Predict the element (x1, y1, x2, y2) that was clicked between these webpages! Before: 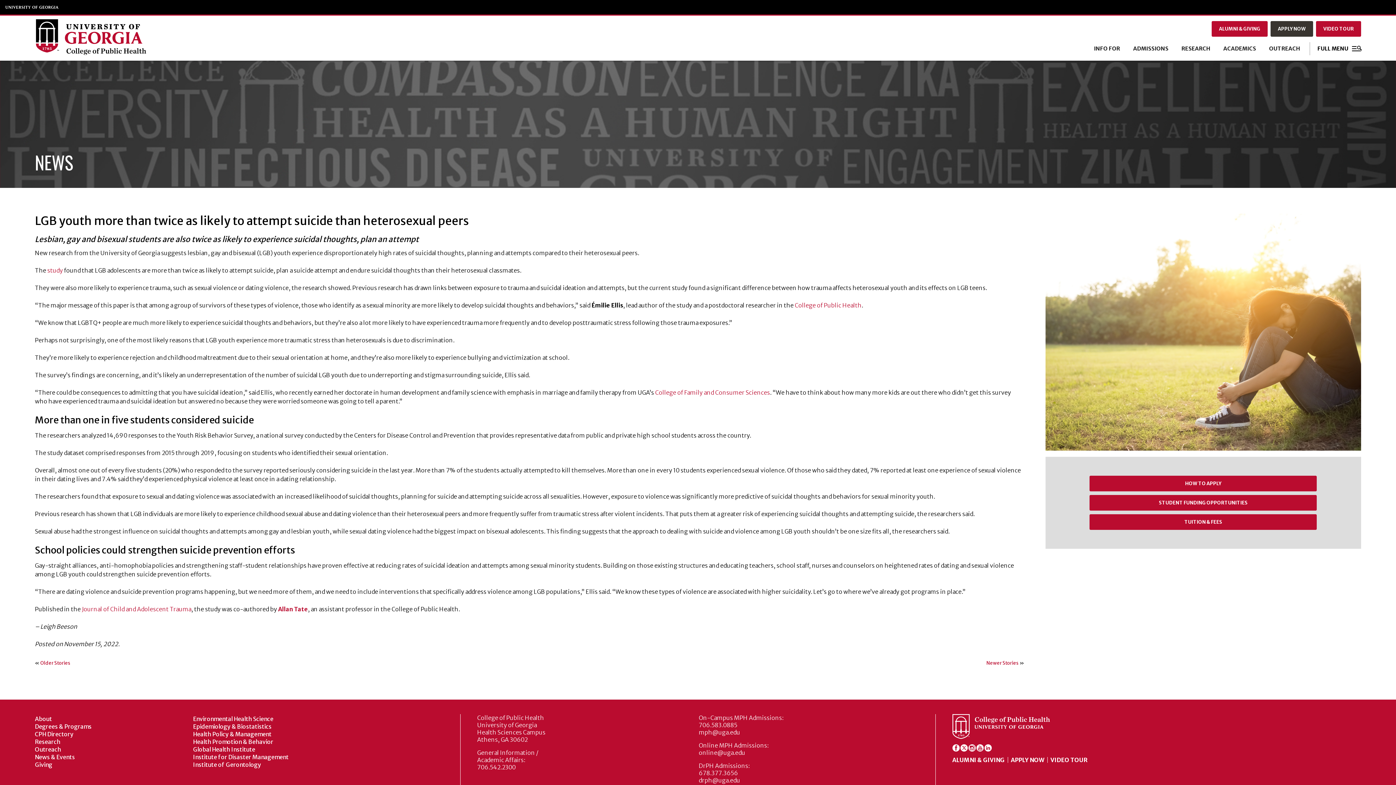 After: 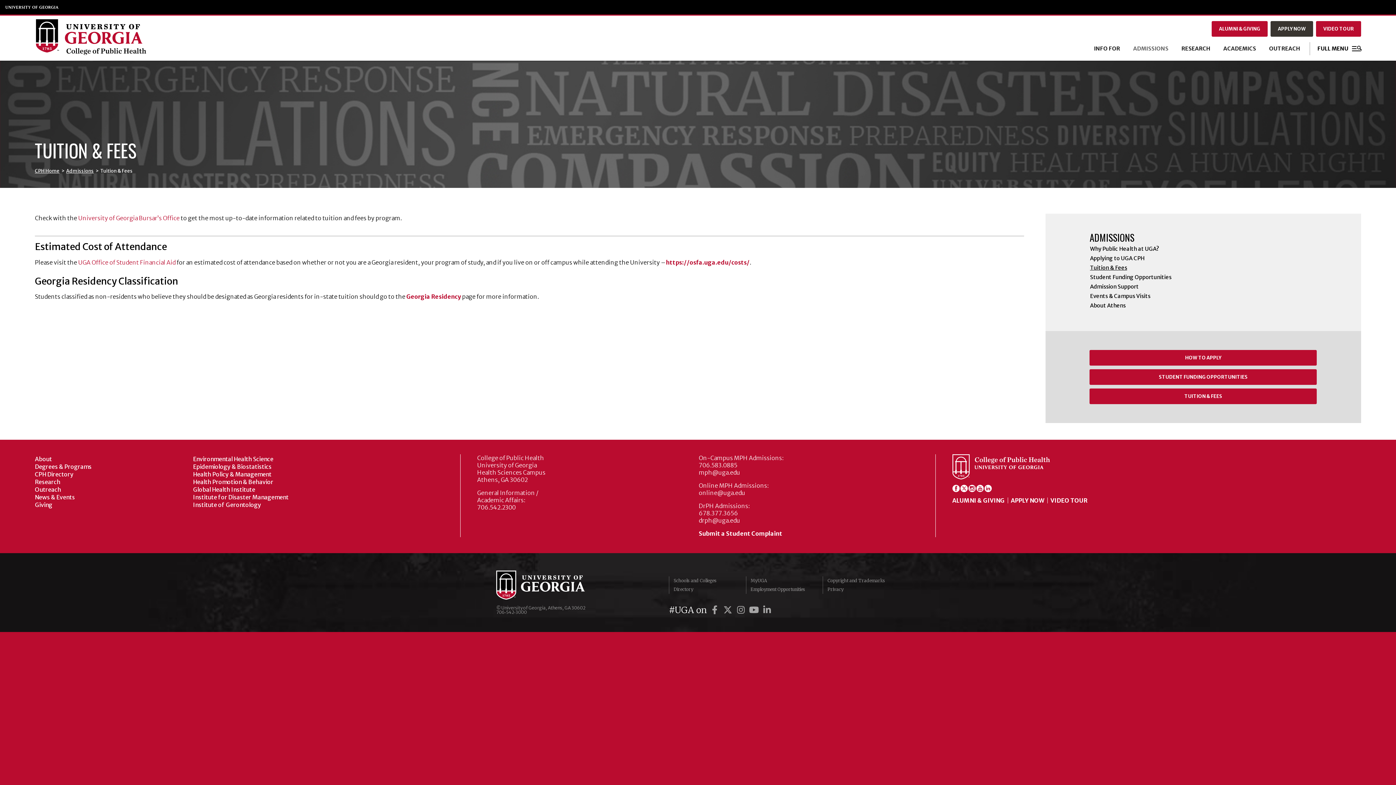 Action: label: TUITION & FEES bbox: (1089, 514, 1317, 530)